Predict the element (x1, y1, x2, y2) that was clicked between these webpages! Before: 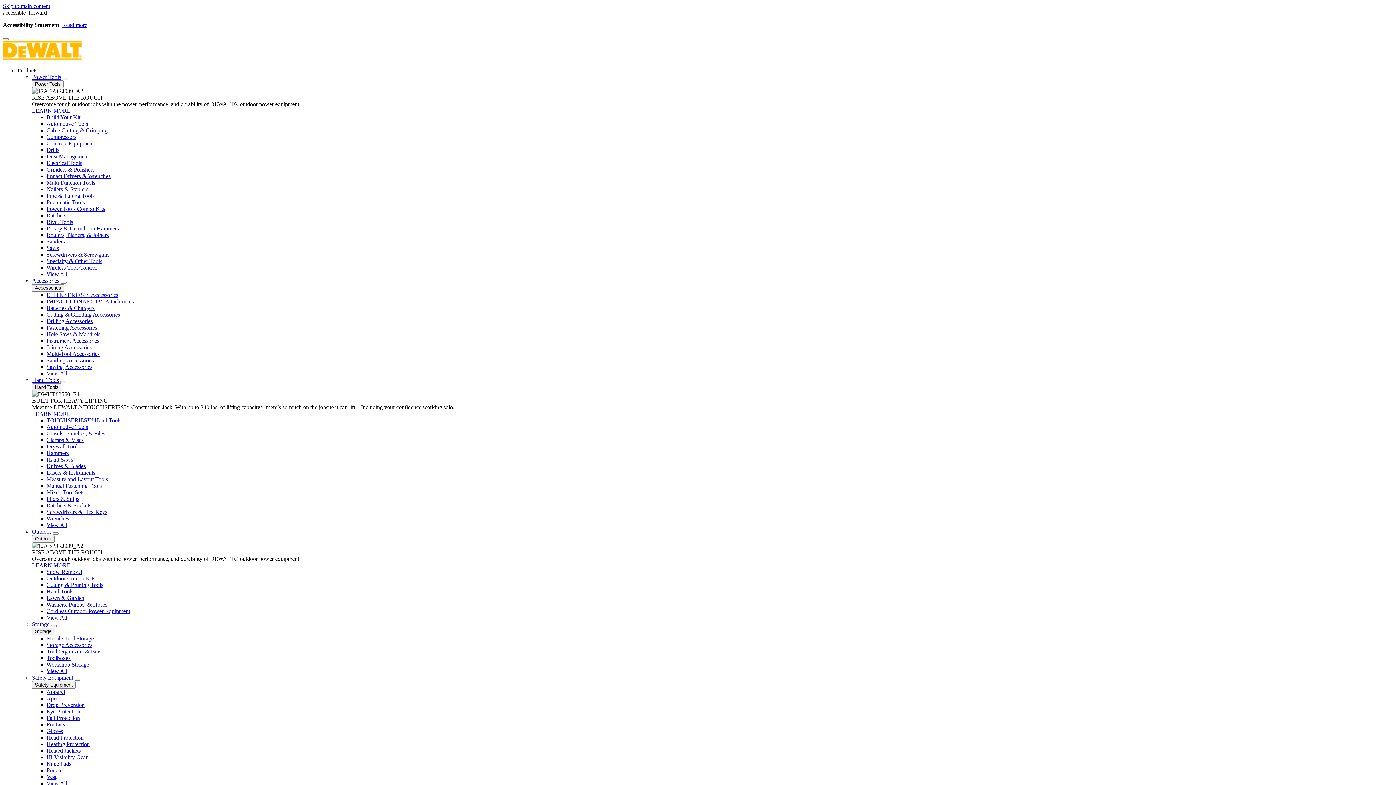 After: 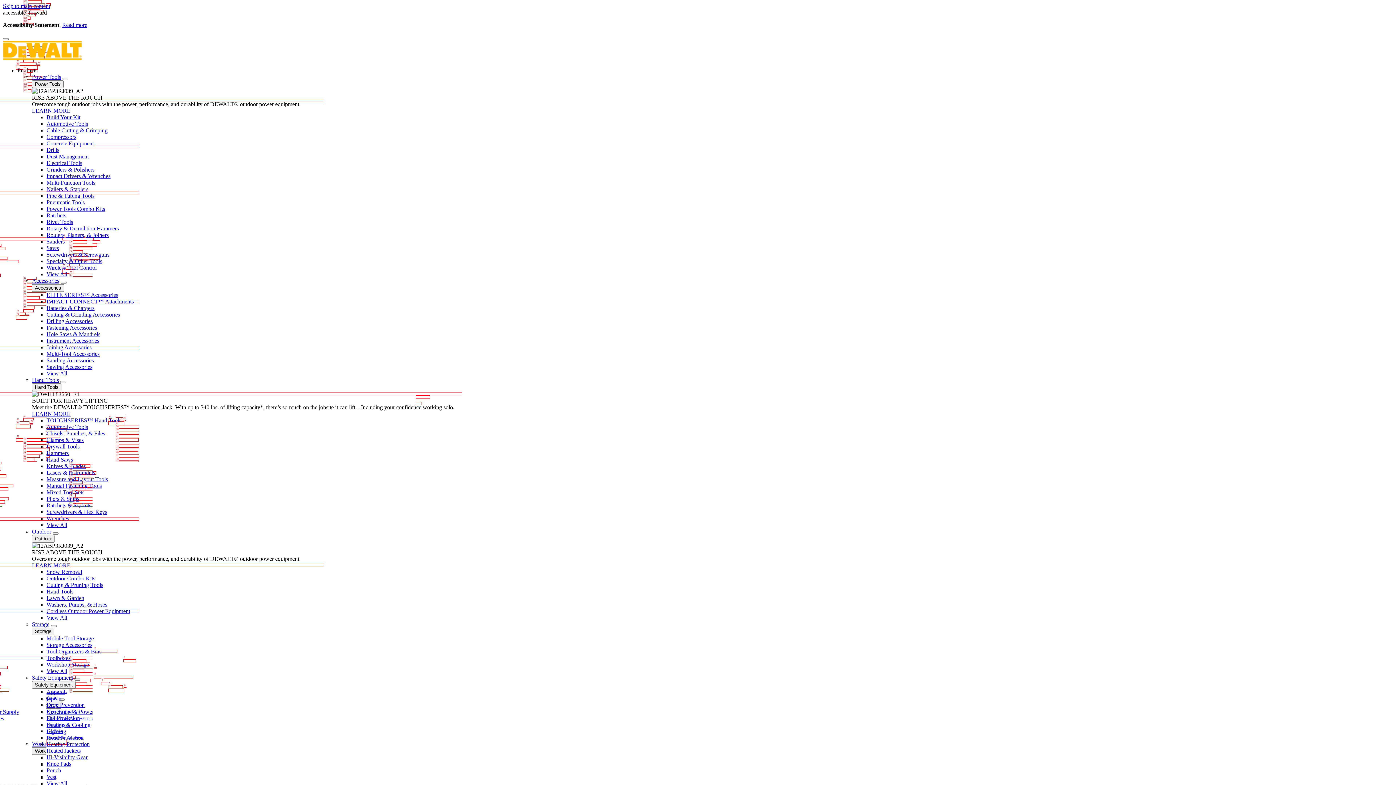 Action: bbox: (46, 186, 88, 192) label: Nailers & Staplers